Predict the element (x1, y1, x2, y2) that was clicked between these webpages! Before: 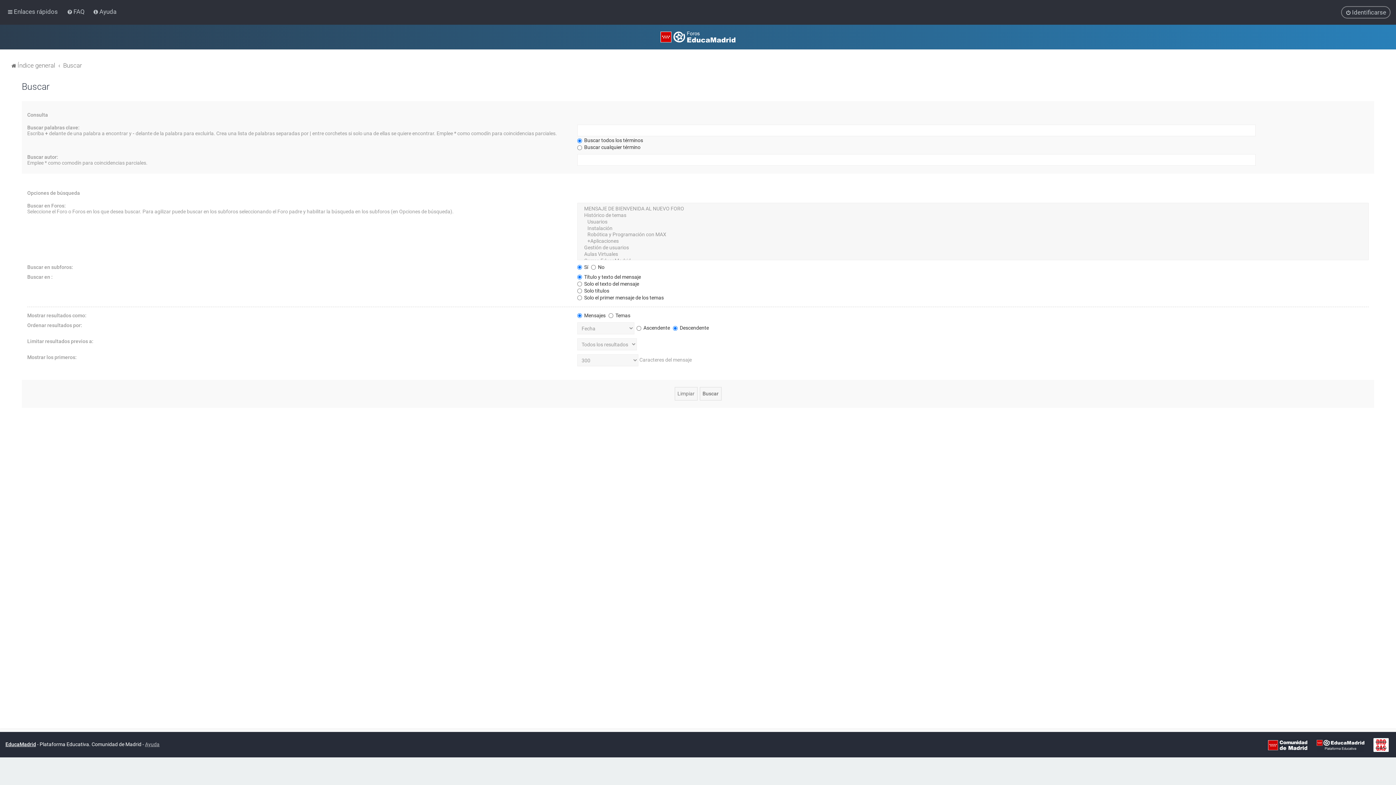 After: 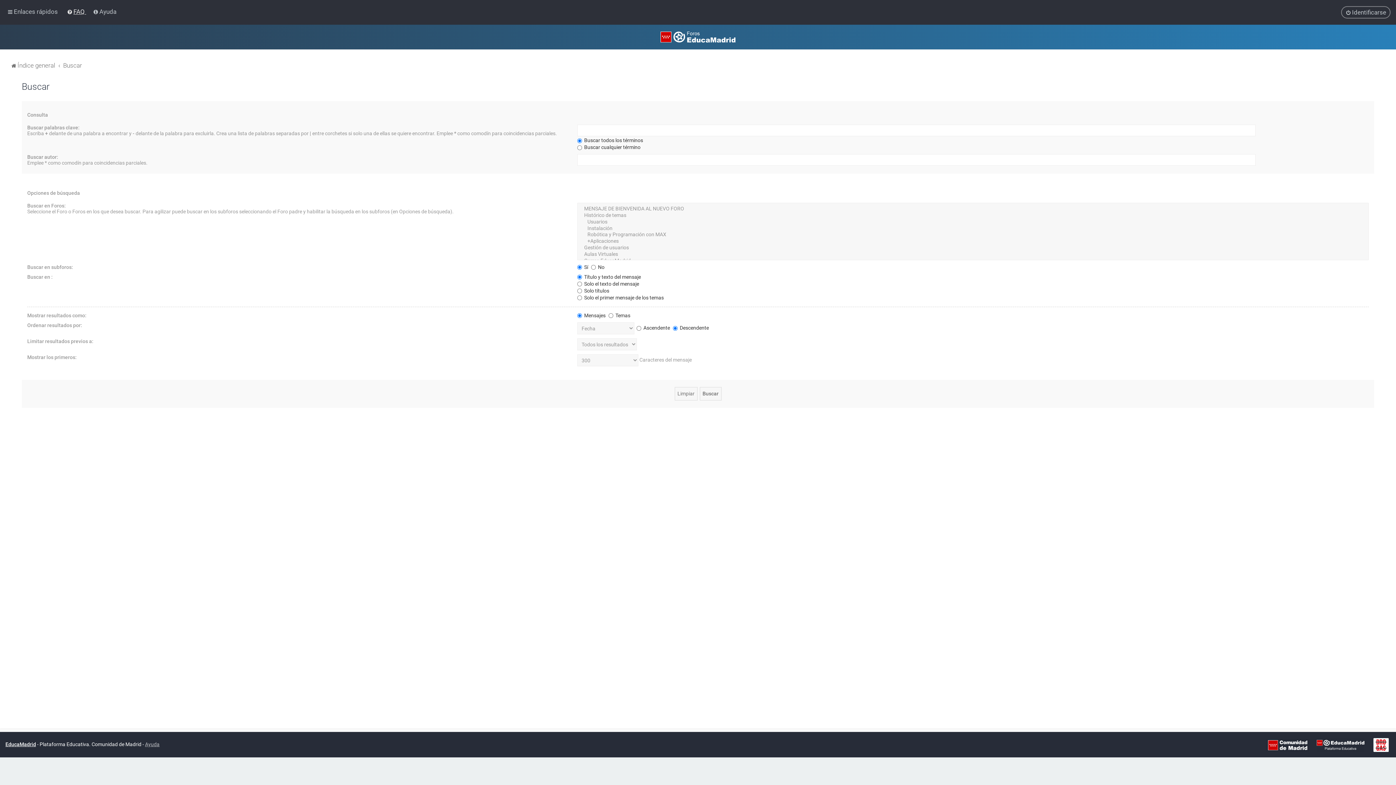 Action: bbox: (65, 6, 88, 17) label: FAQ 